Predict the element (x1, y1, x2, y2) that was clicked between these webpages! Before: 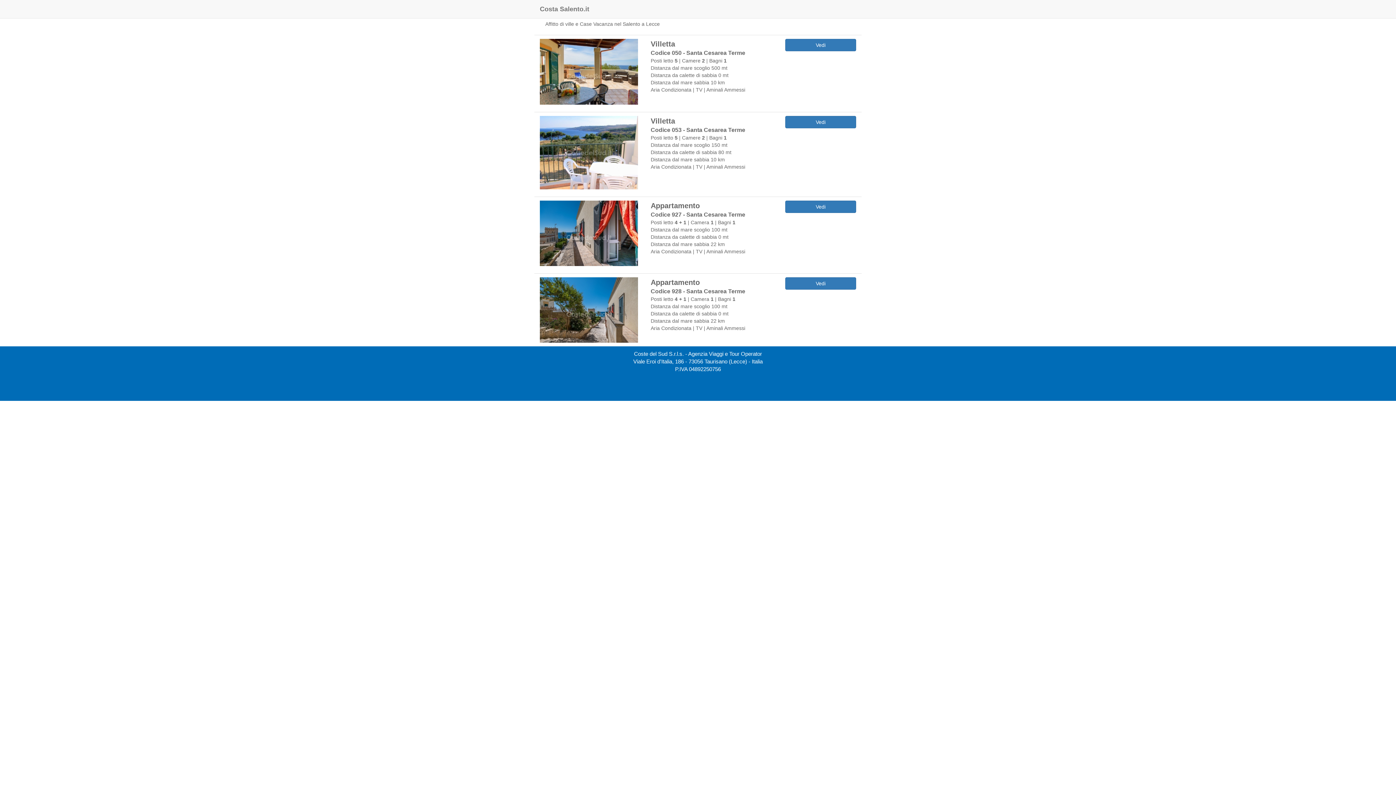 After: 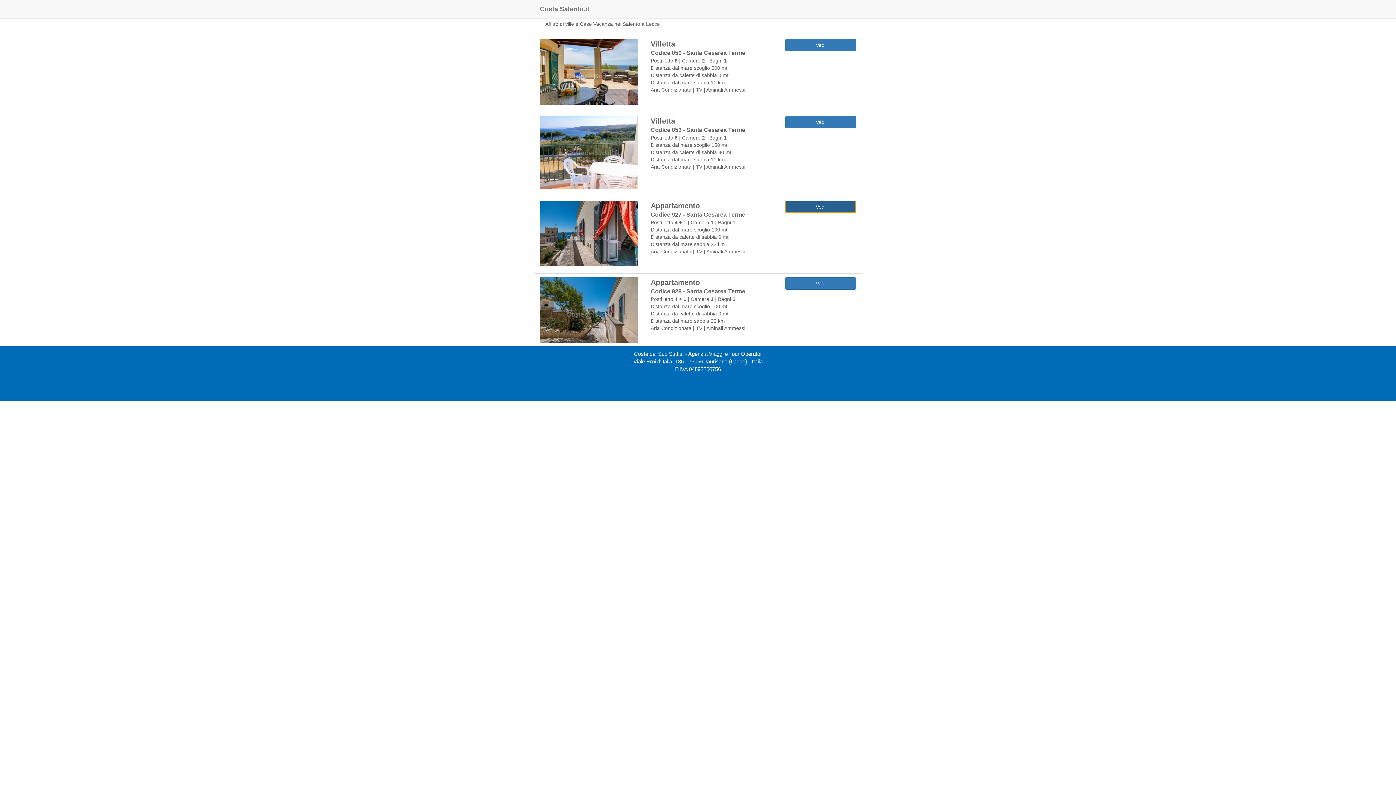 Action: label: Vedi bbox: (785, 200, 856, 213)